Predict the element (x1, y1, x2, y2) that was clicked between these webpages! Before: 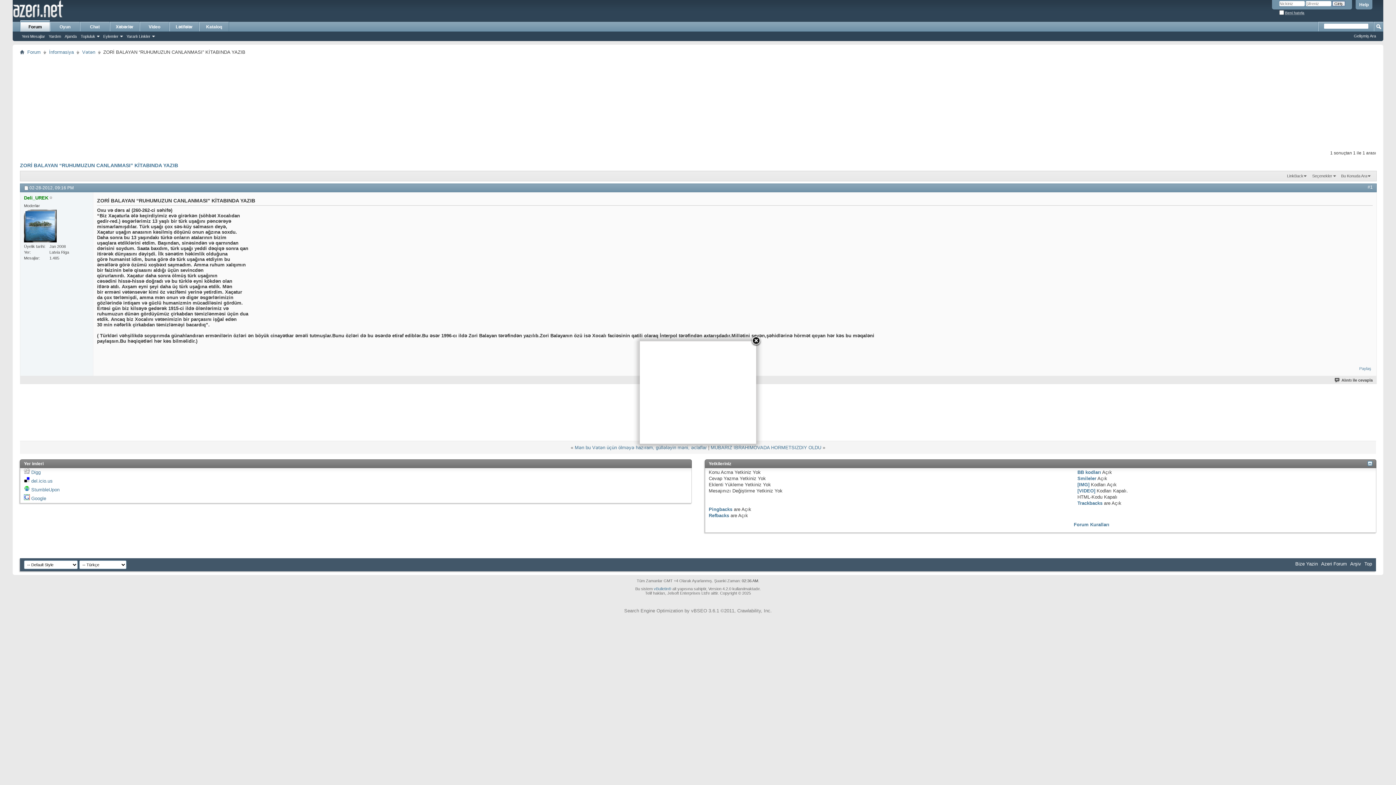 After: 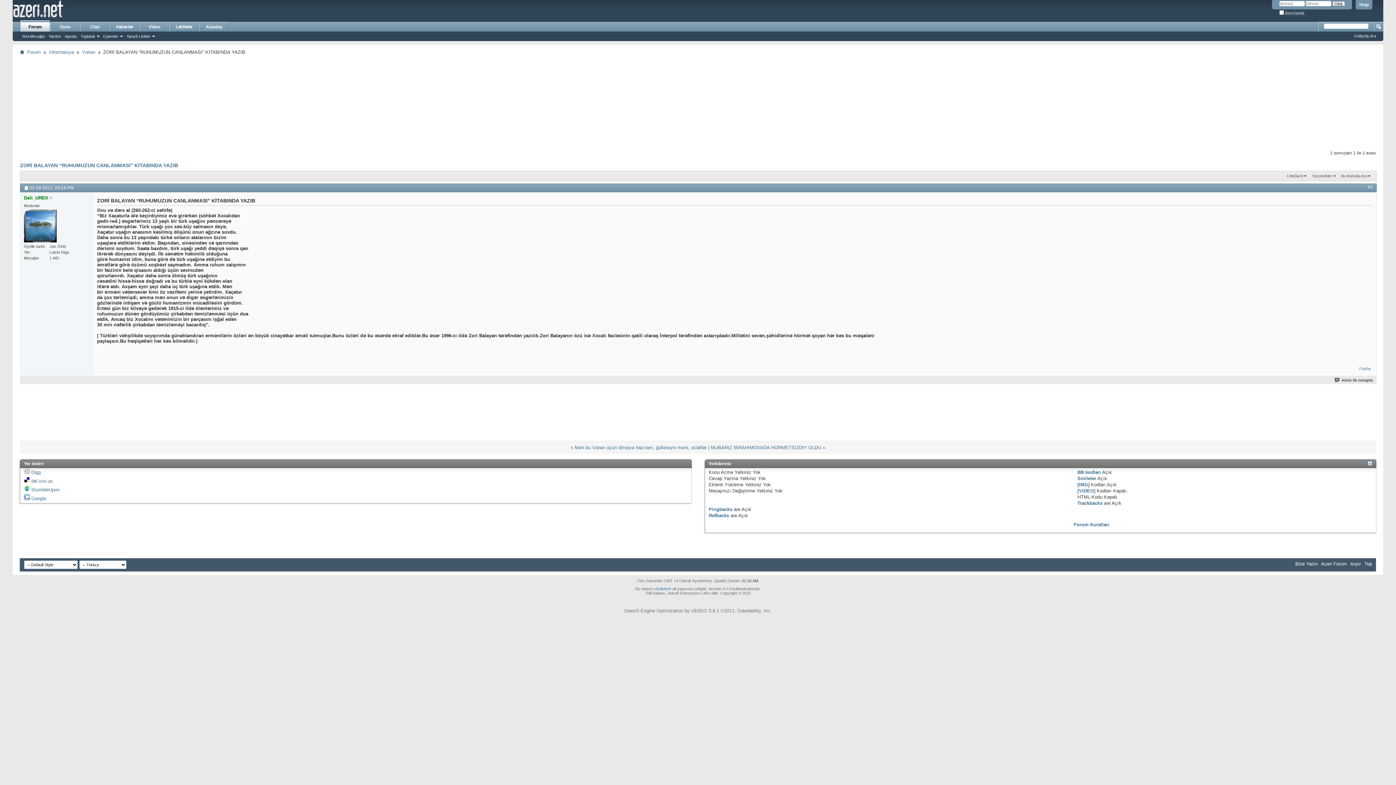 Action: bbox: (750, 336, 761, 346)